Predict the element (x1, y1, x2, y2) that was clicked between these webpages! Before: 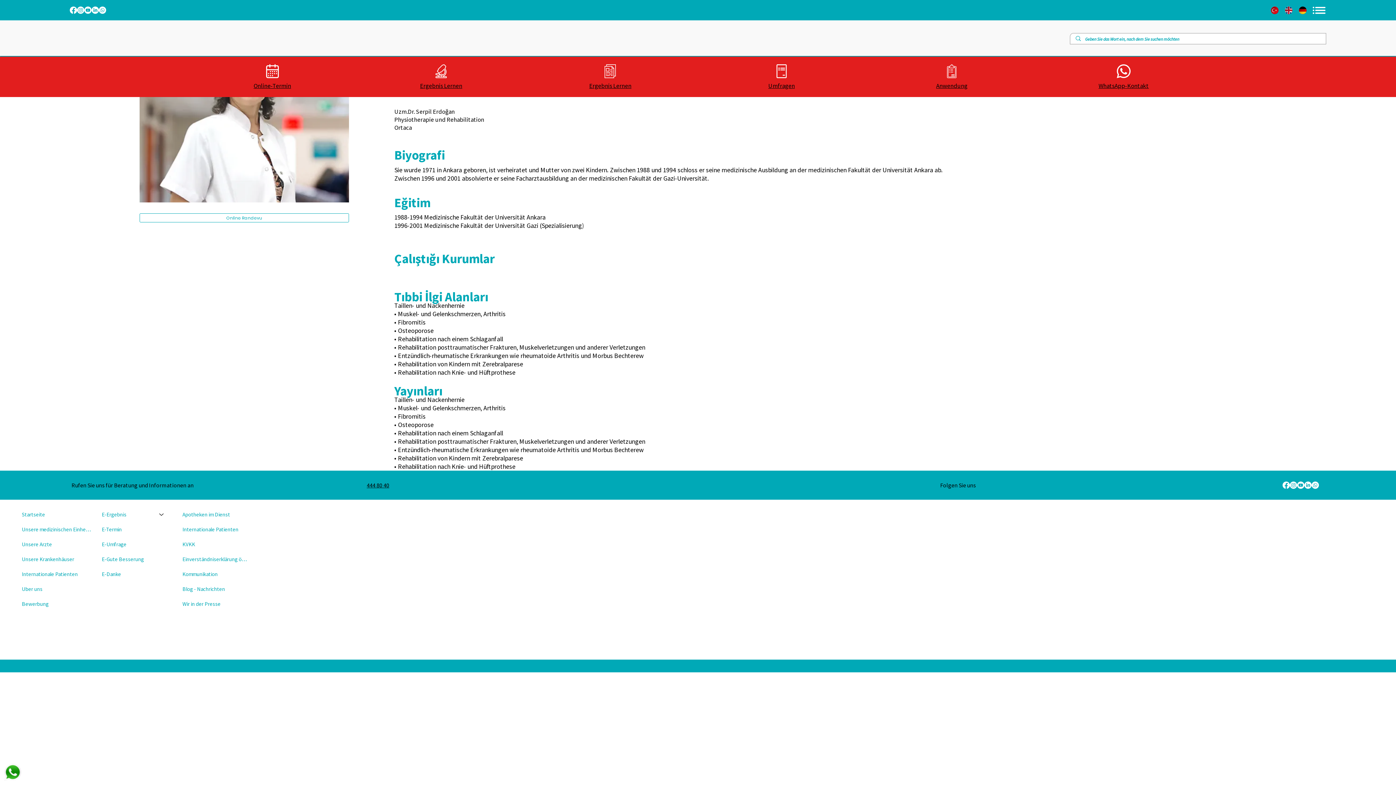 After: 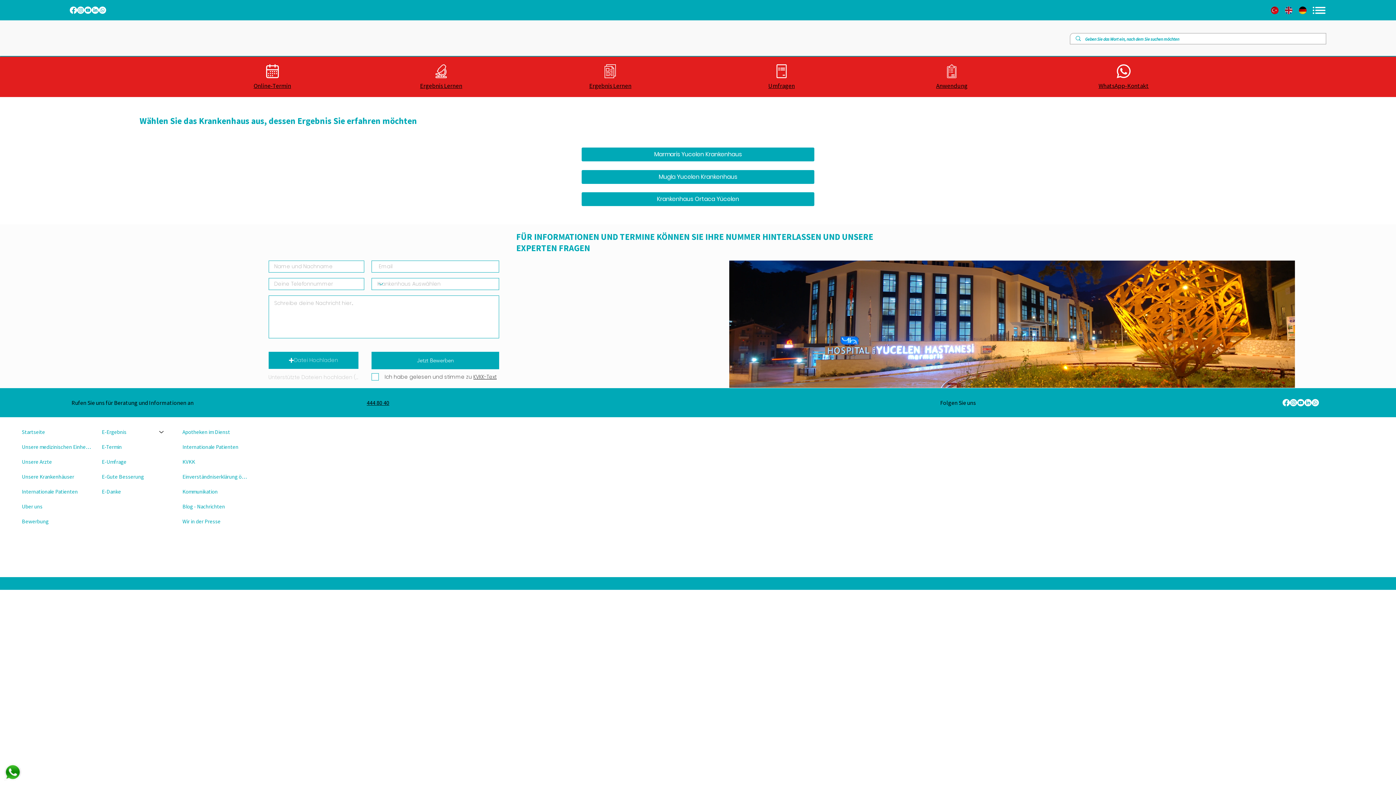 Action: bbox: (420, 81, 462, 89) label: Ergebnis Lernen